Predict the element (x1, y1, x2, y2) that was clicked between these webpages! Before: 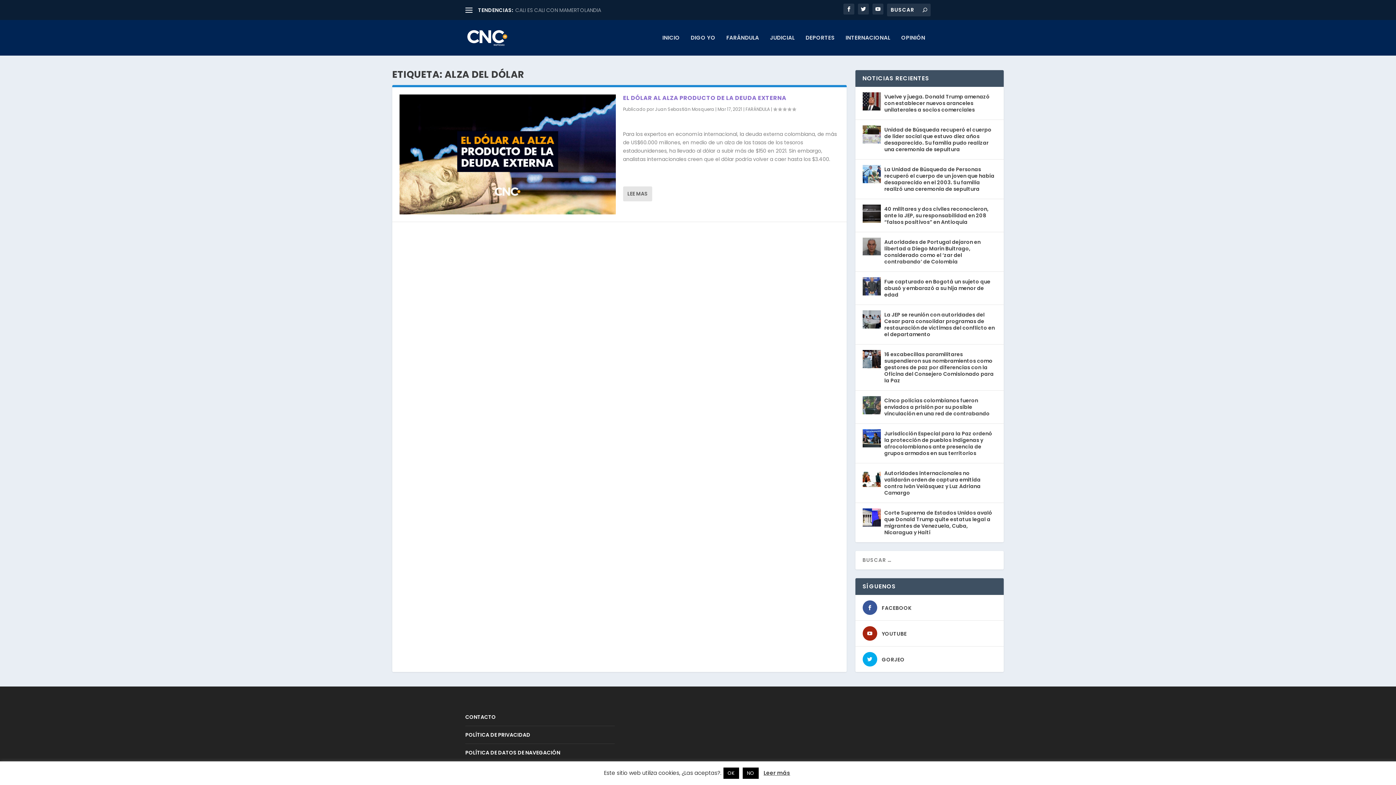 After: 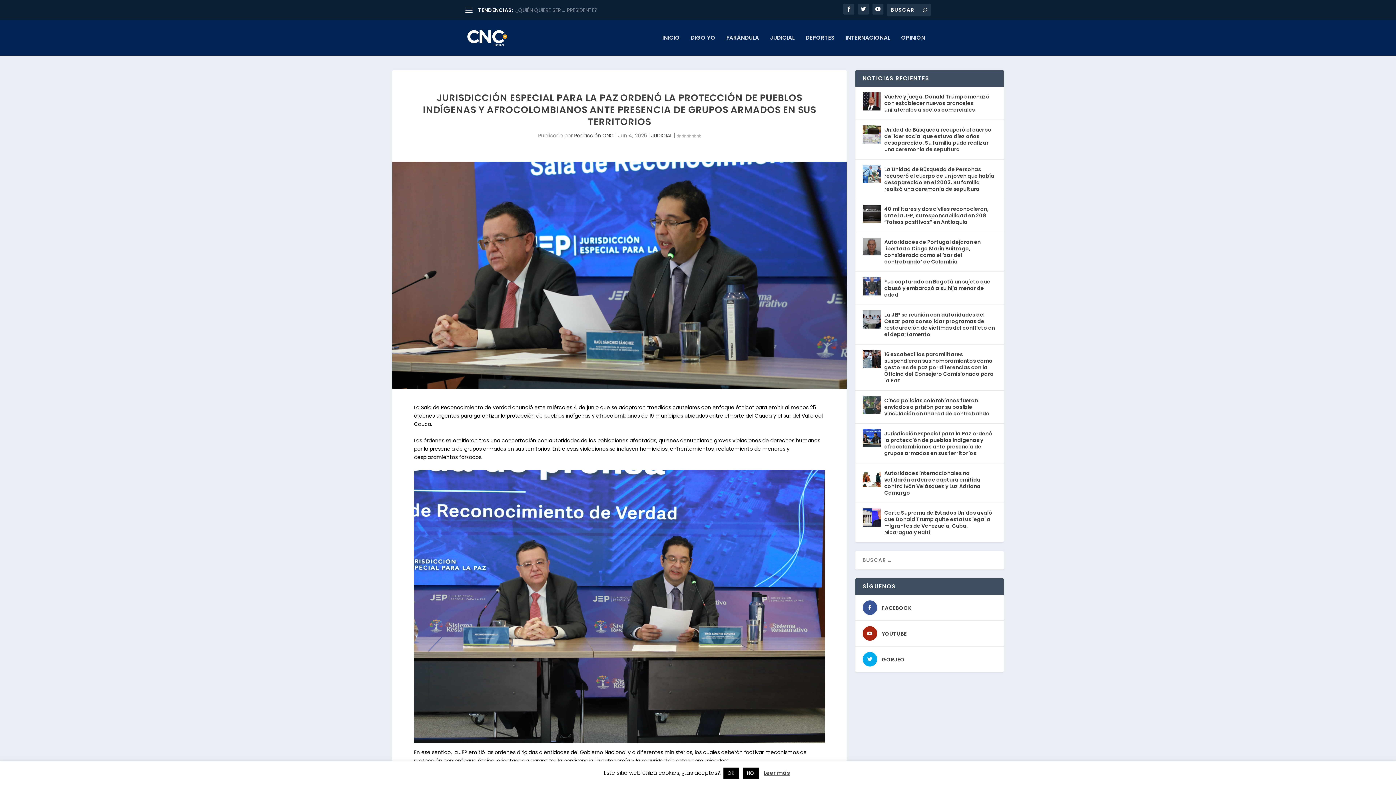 Action: bbox: (862, 429, 880, 447)